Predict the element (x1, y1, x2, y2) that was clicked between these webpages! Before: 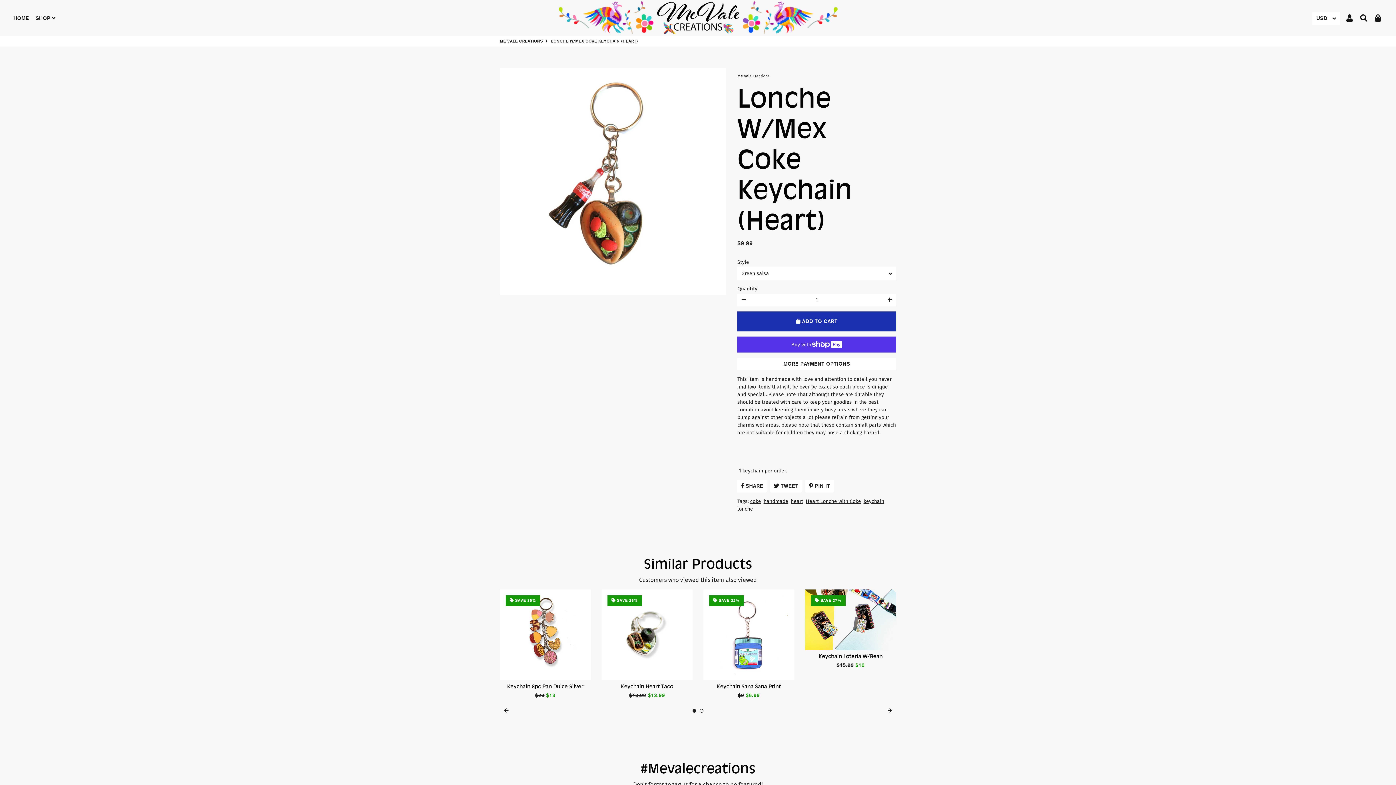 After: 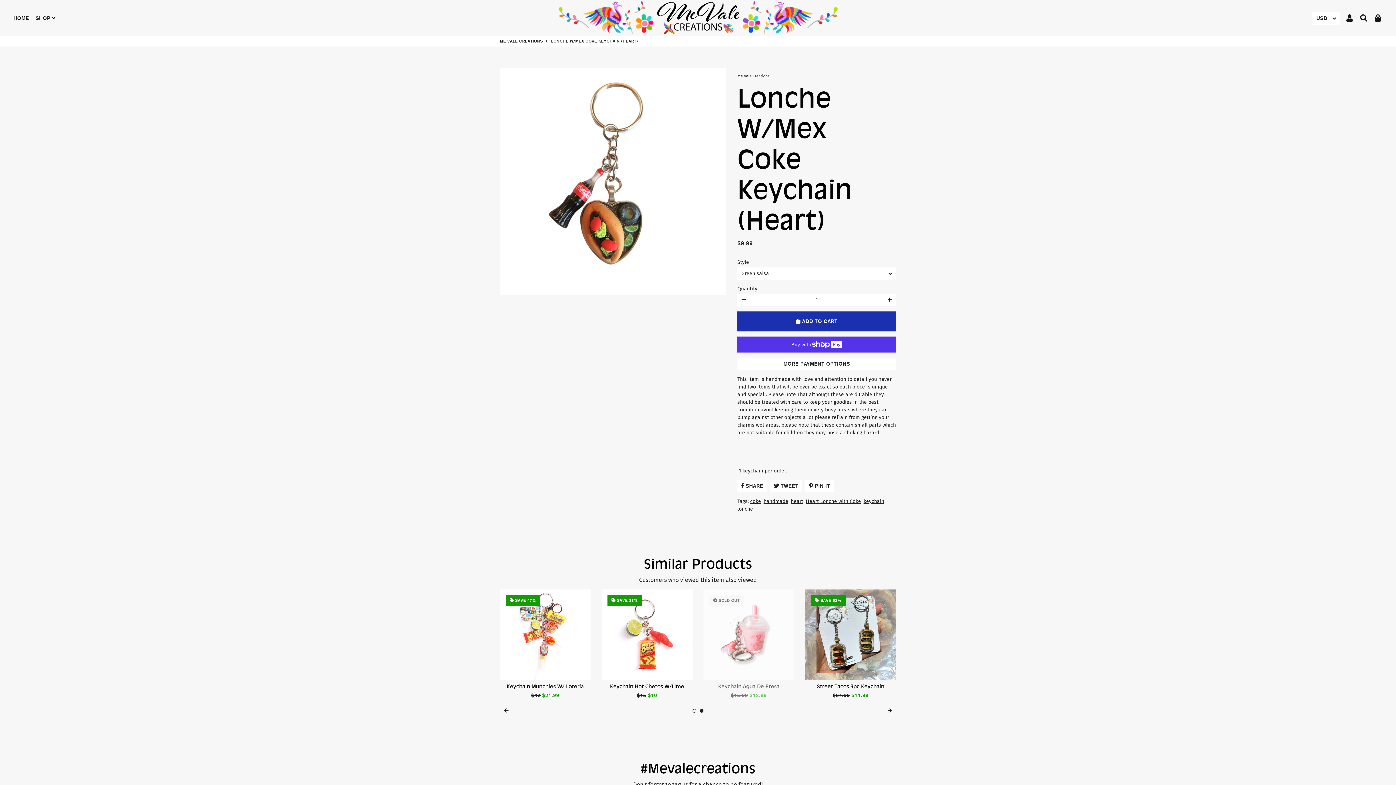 Action: bbox: (500, 704, 512, 717)